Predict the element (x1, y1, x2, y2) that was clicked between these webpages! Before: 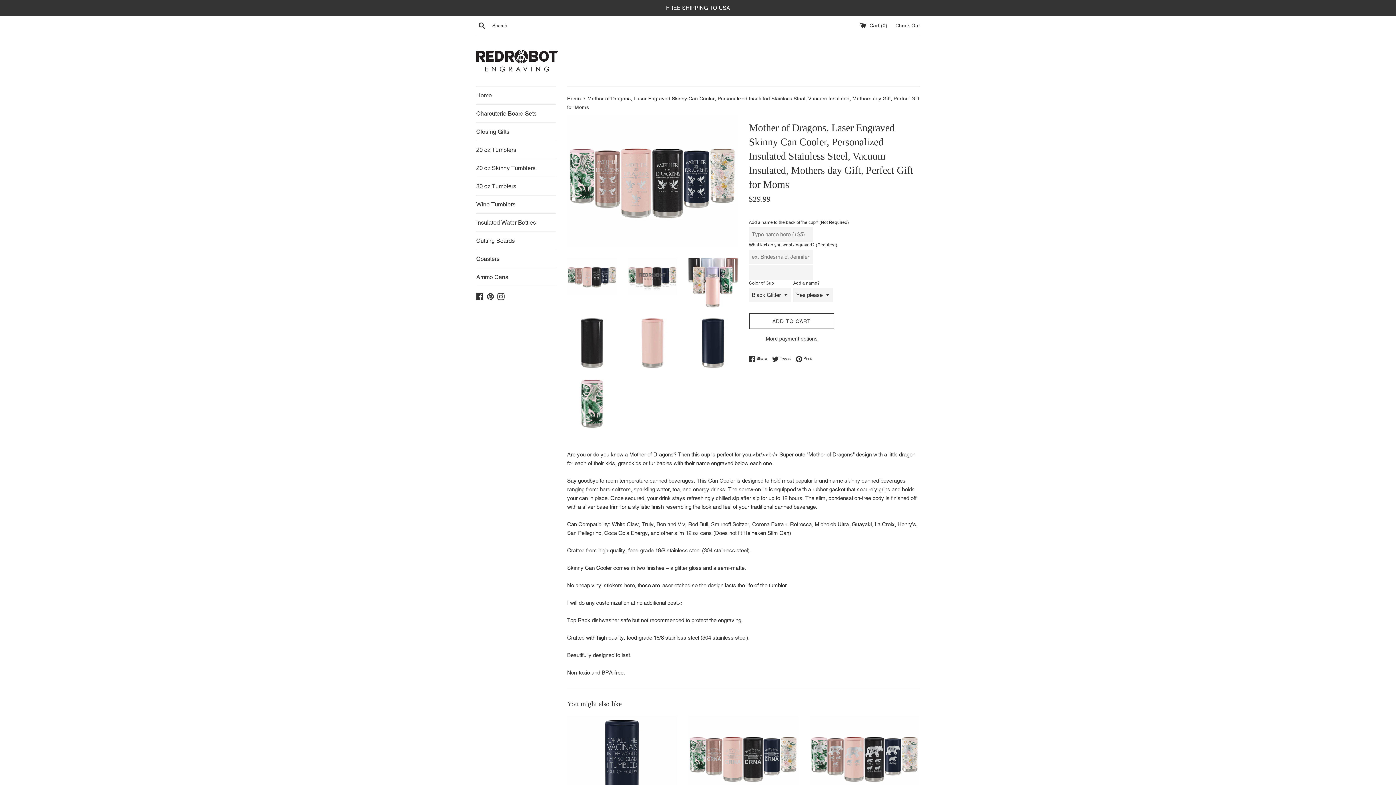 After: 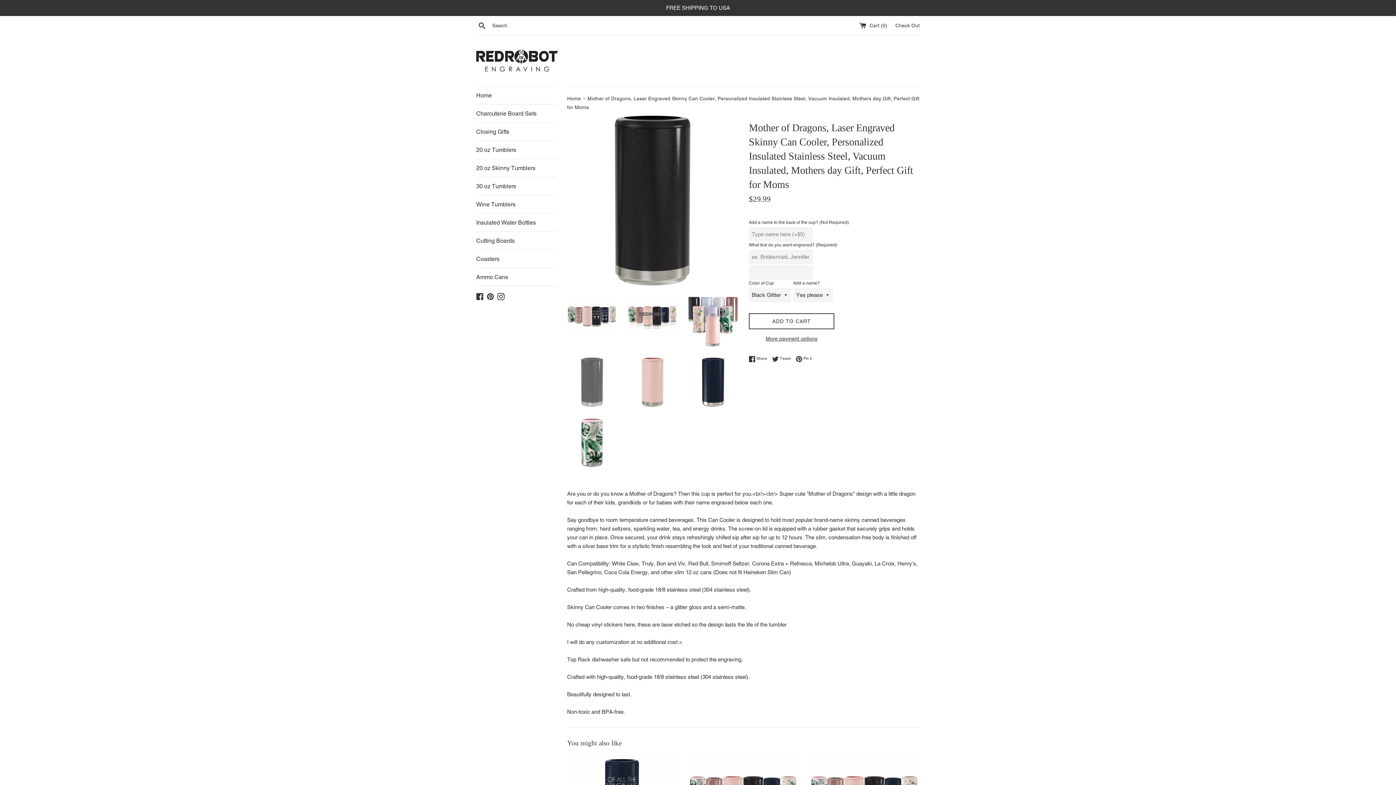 Action: bbox: (567, 318, 616, 368)